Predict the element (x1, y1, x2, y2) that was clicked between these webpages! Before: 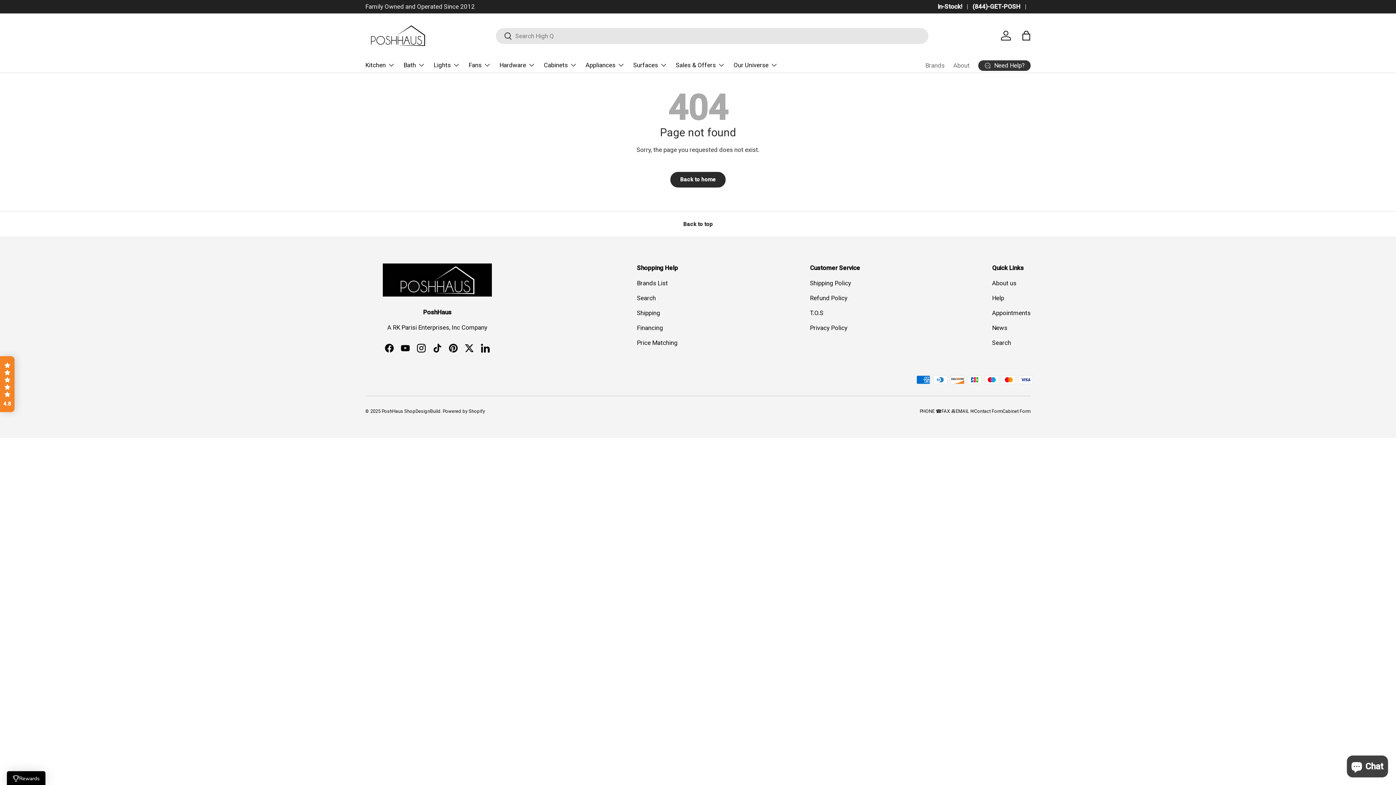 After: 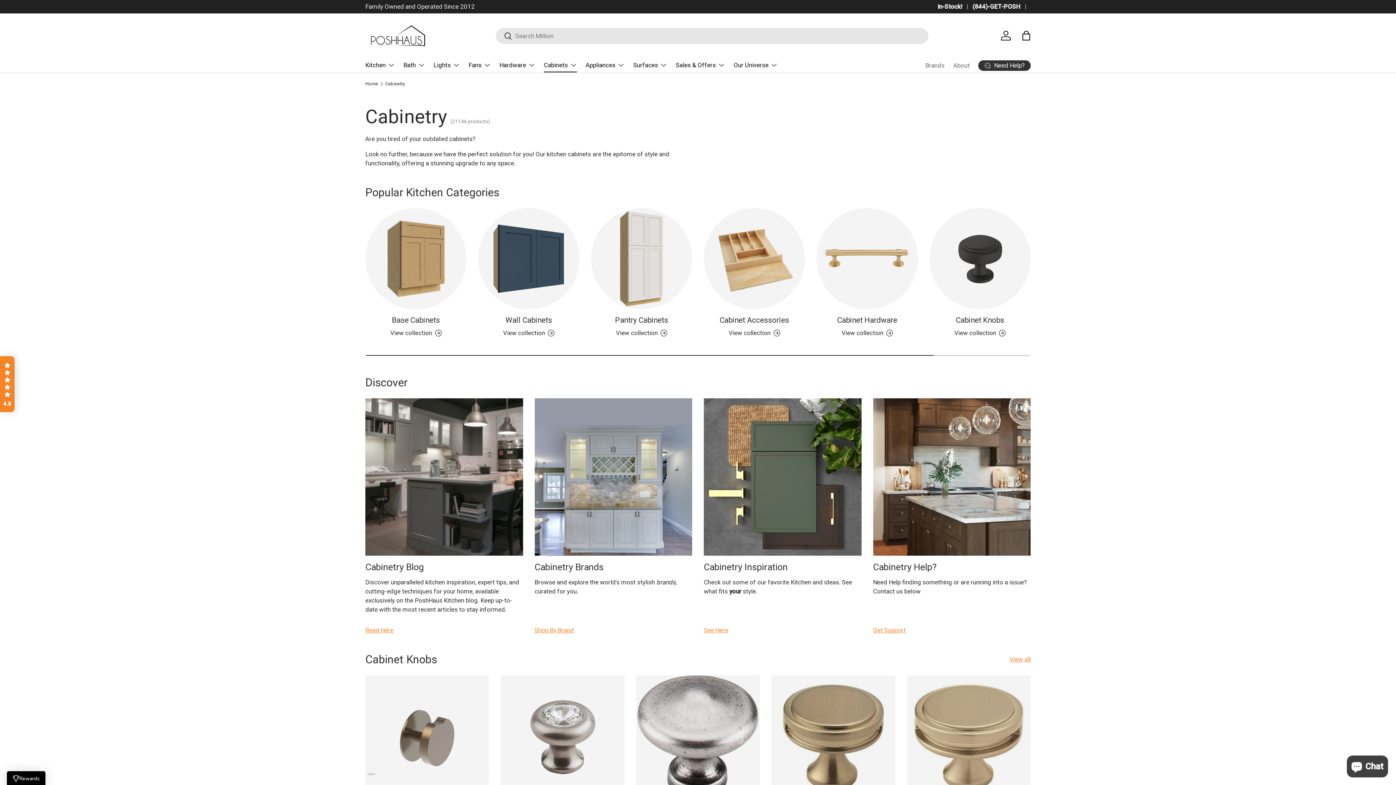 Action: bbox: (544, 57, 577, 72) label: Cabinets